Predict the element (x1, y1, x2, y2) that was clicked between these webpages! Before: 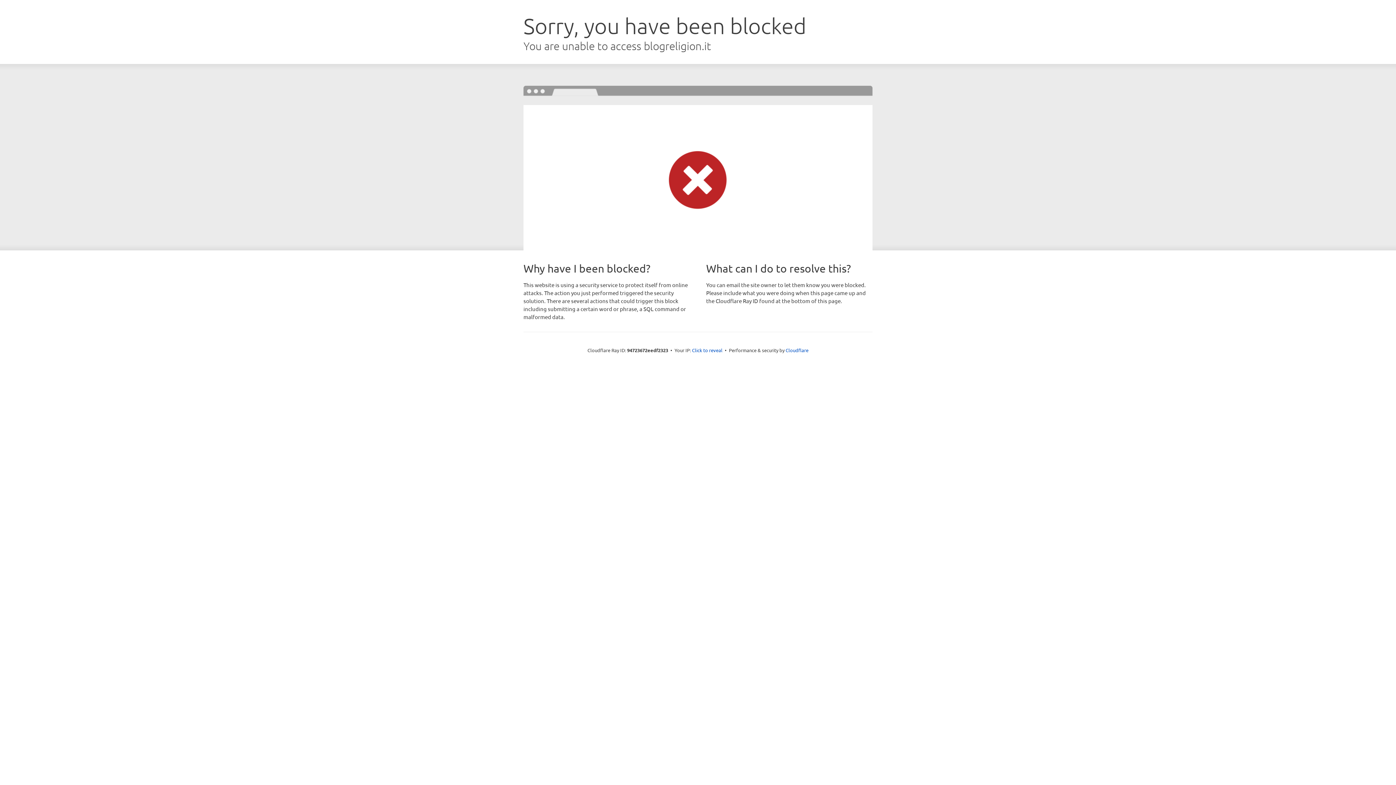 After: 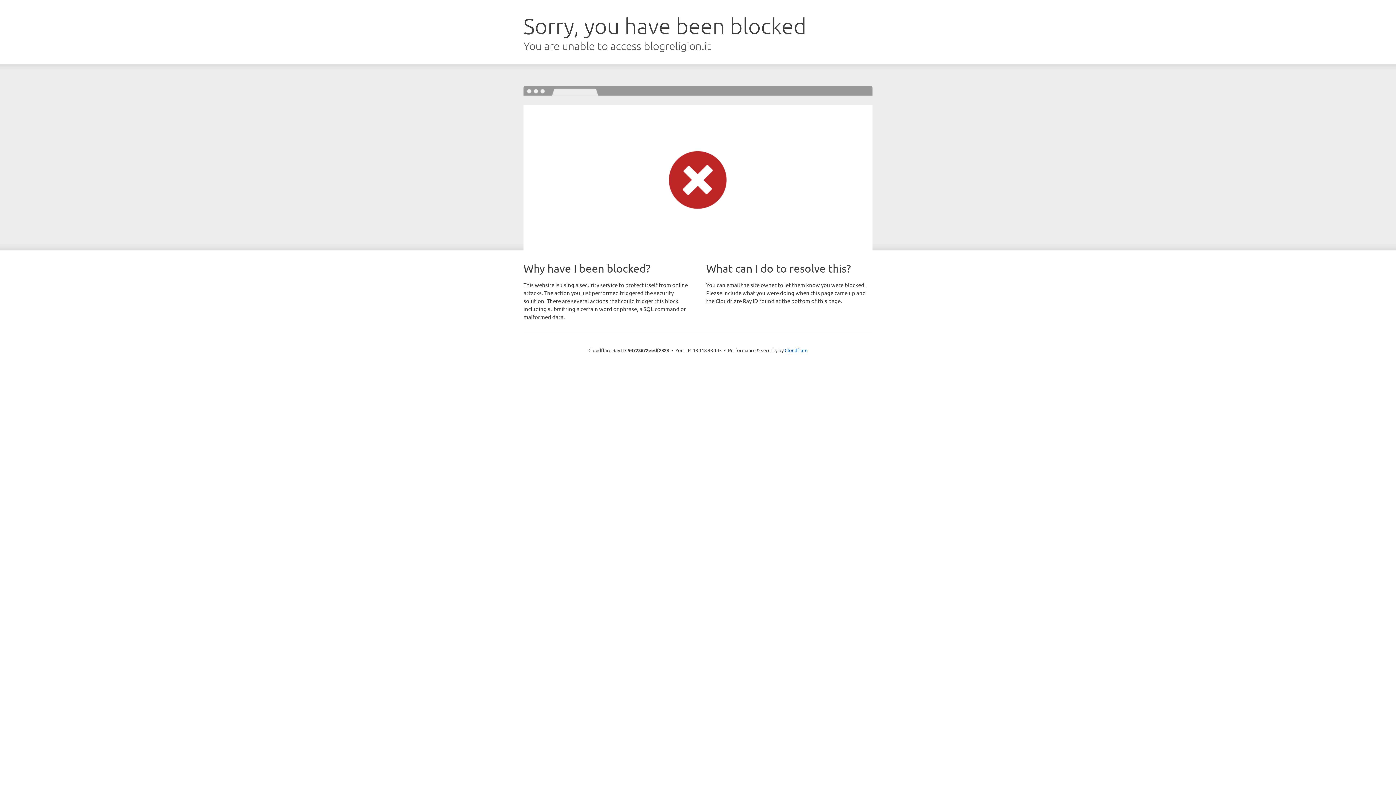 Action: label: Click to reveal bbox: (692, 346, 722, 353)